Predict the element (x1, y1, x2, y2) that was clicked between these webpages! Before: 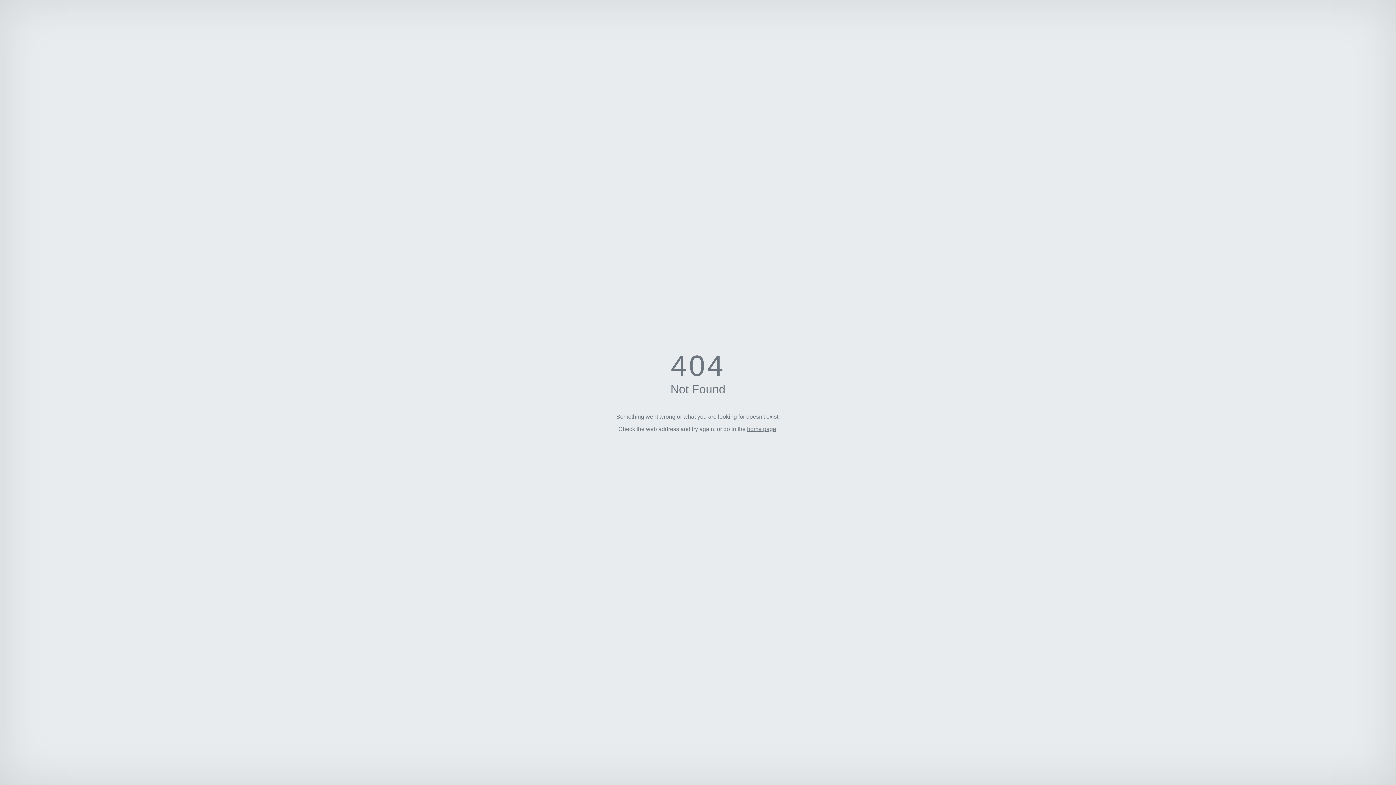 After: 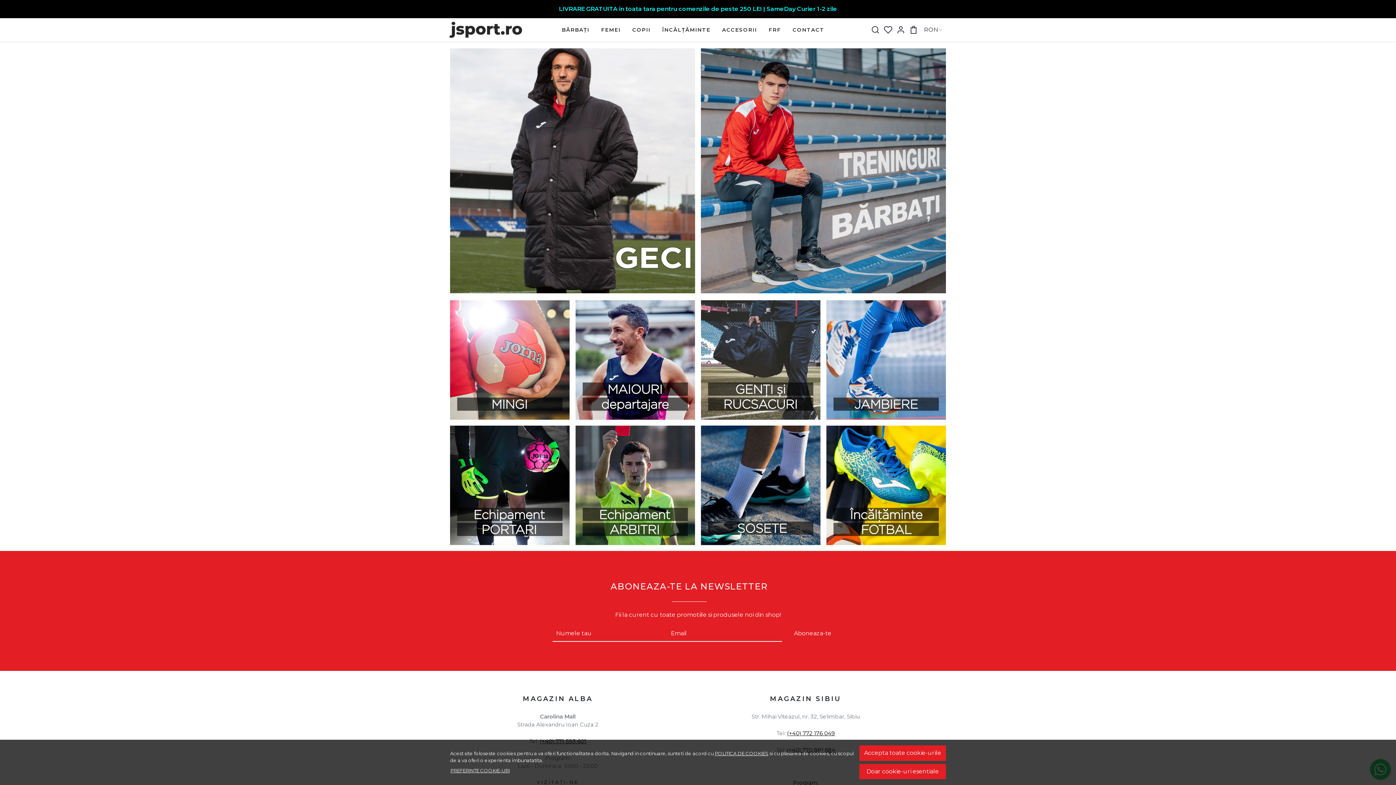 Action: label: home page bbox: (747, 426, 776, 432)